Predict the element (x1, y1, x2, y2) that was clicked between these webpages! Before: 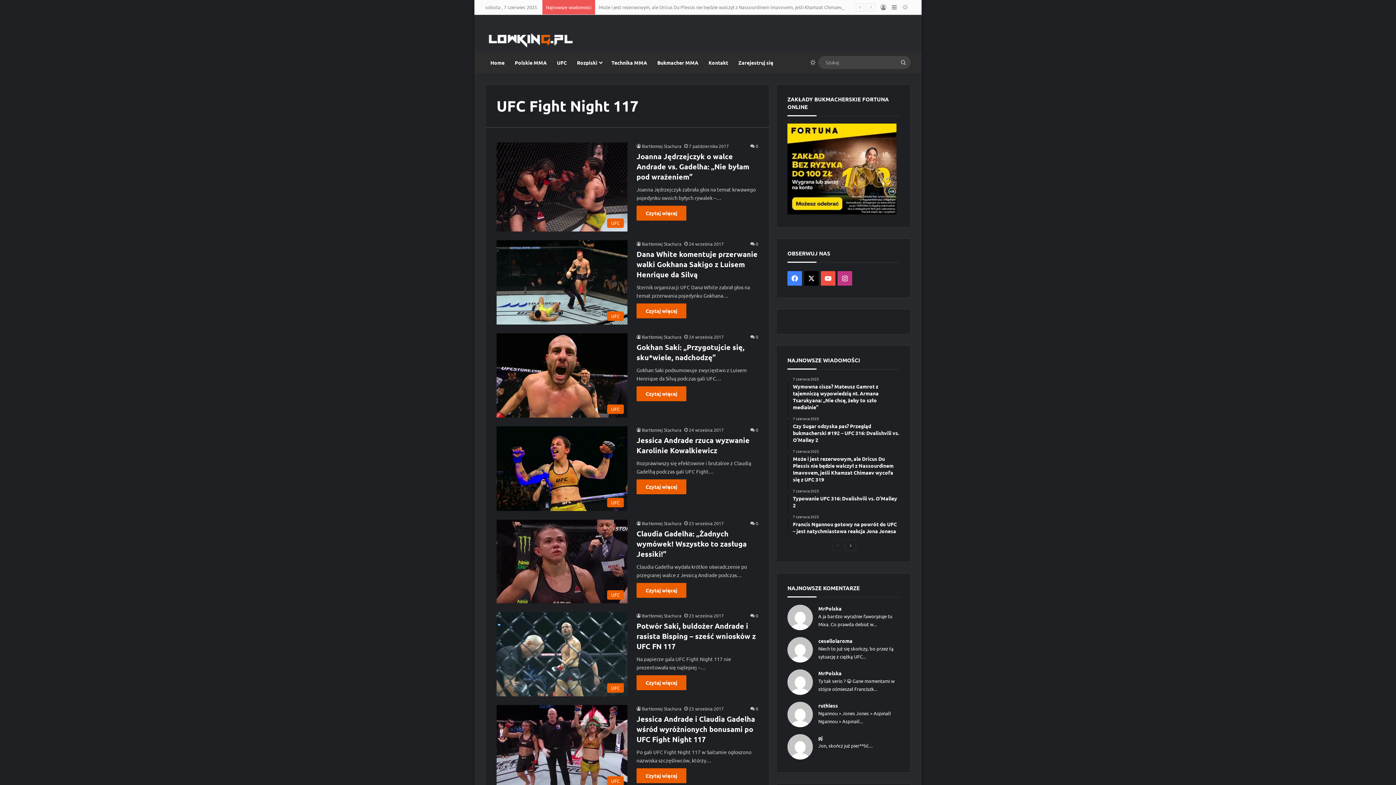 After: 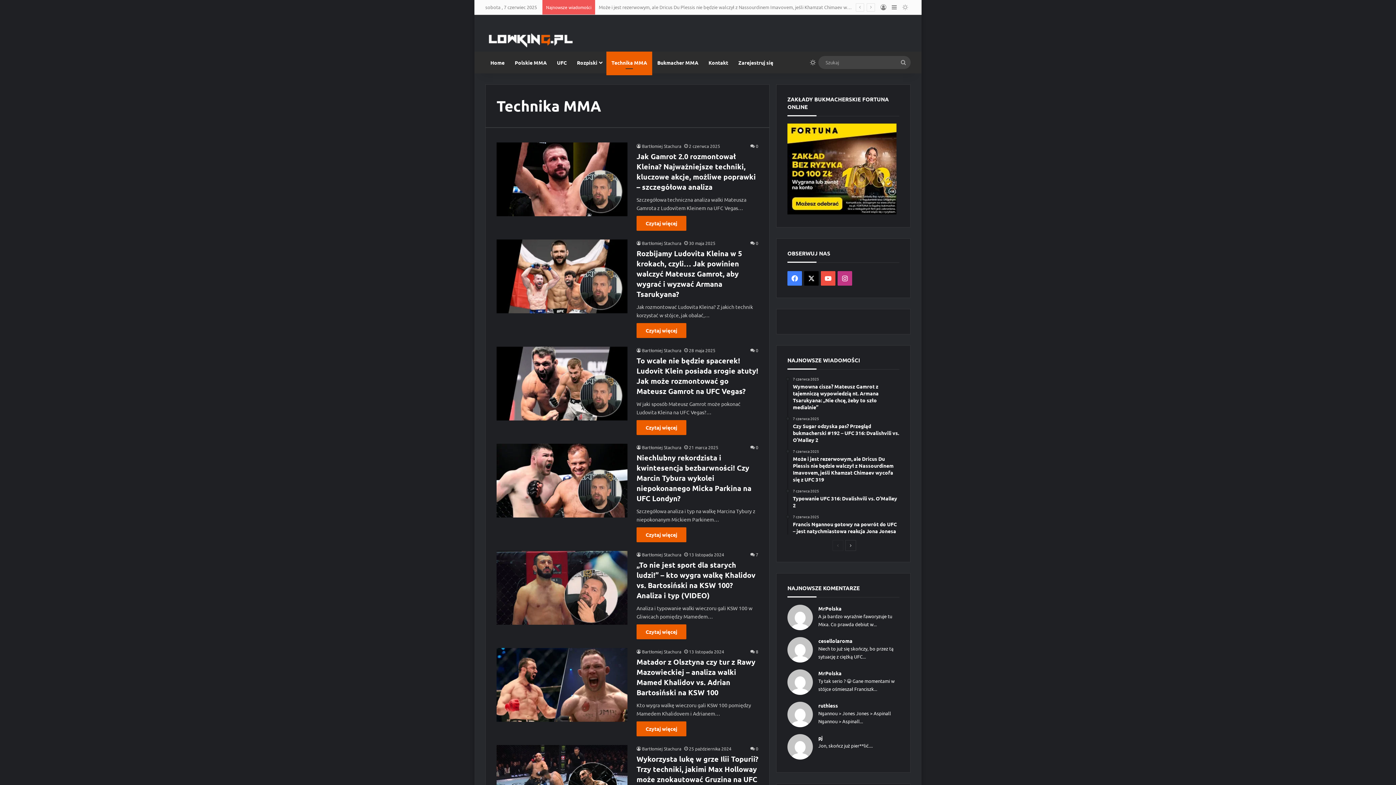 Action: label: Technika MMA bbox: (606, 51, 652, 73)